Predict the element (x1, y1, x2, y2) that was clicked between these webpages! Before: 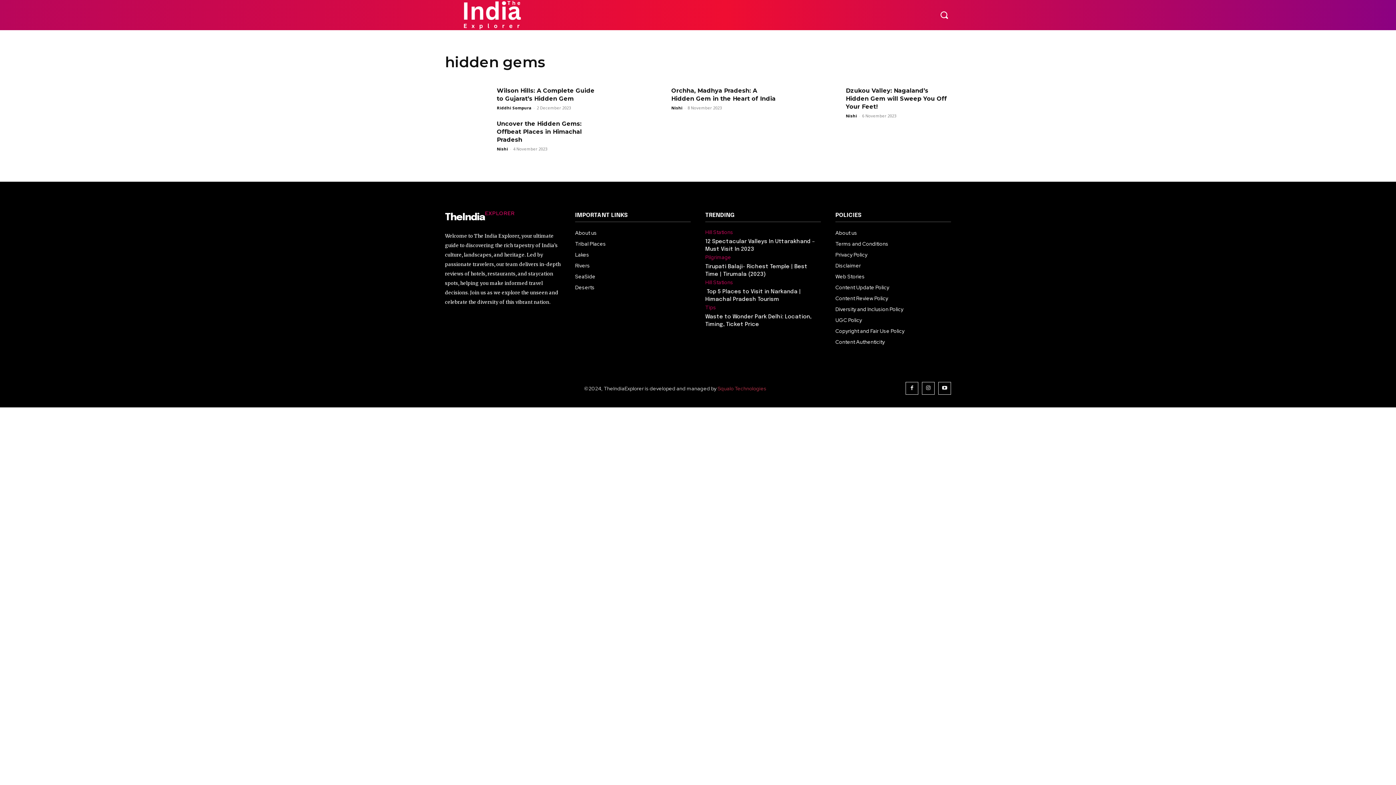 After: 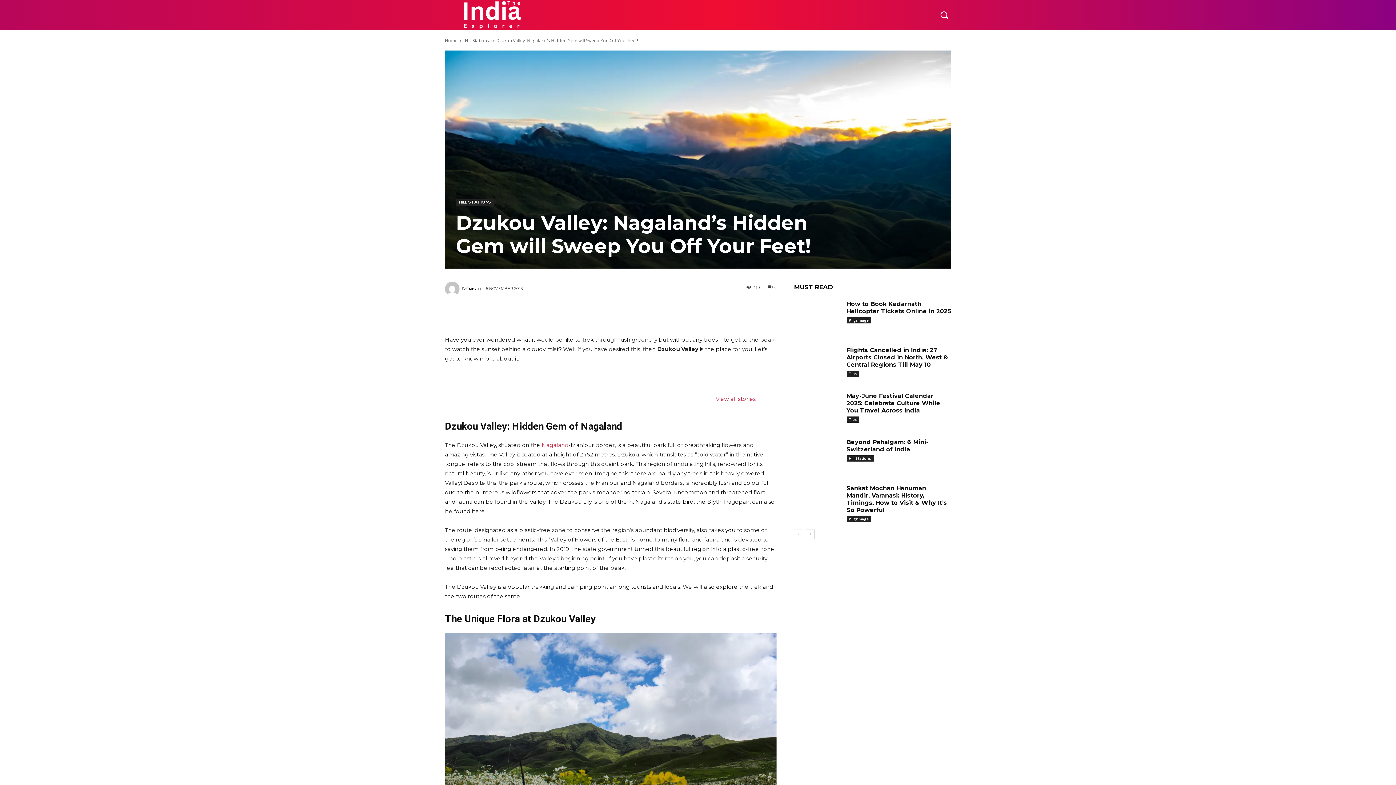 Action: bbox: (846, 87, 947, 110) label: Dzukou Valley: Nagaland’s Hidden Gem will Sweep You Off Your Feet!